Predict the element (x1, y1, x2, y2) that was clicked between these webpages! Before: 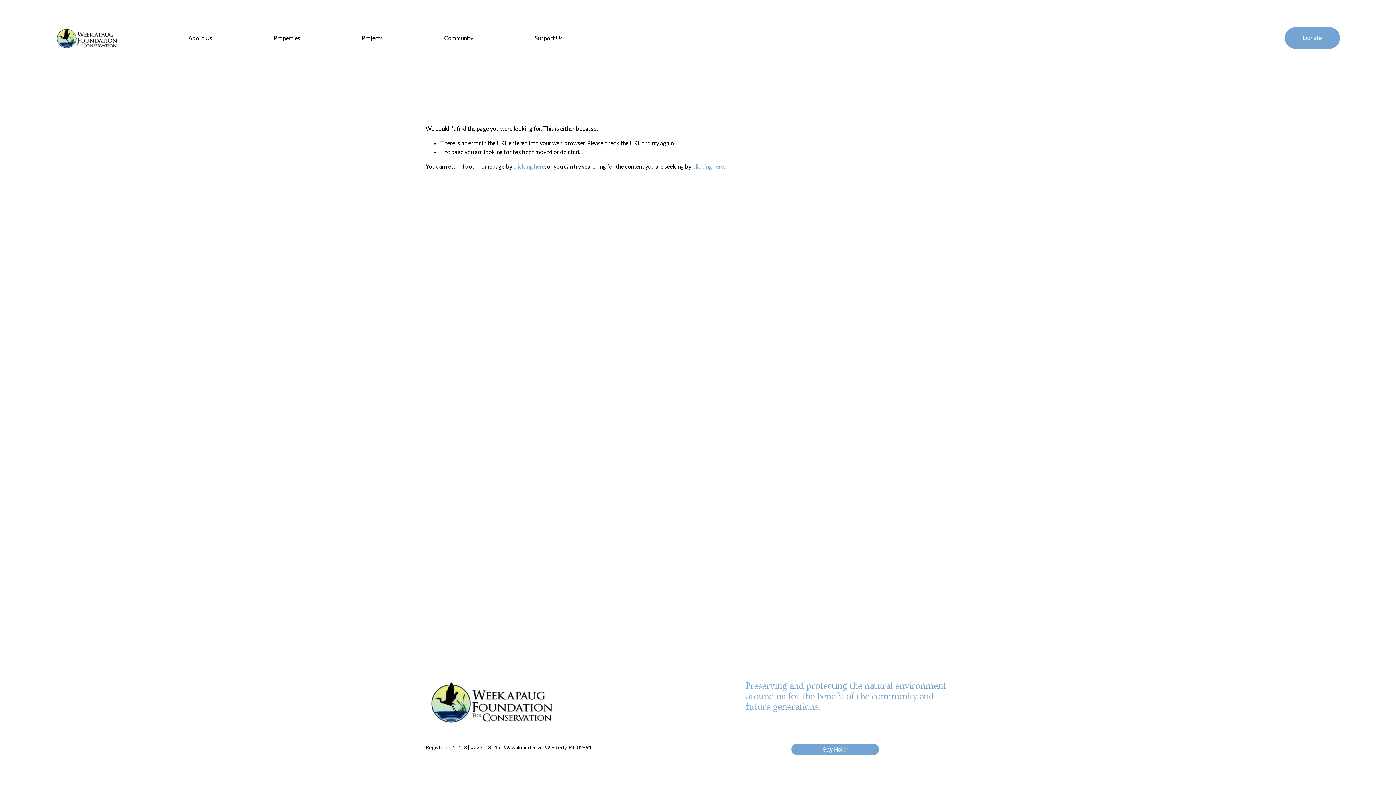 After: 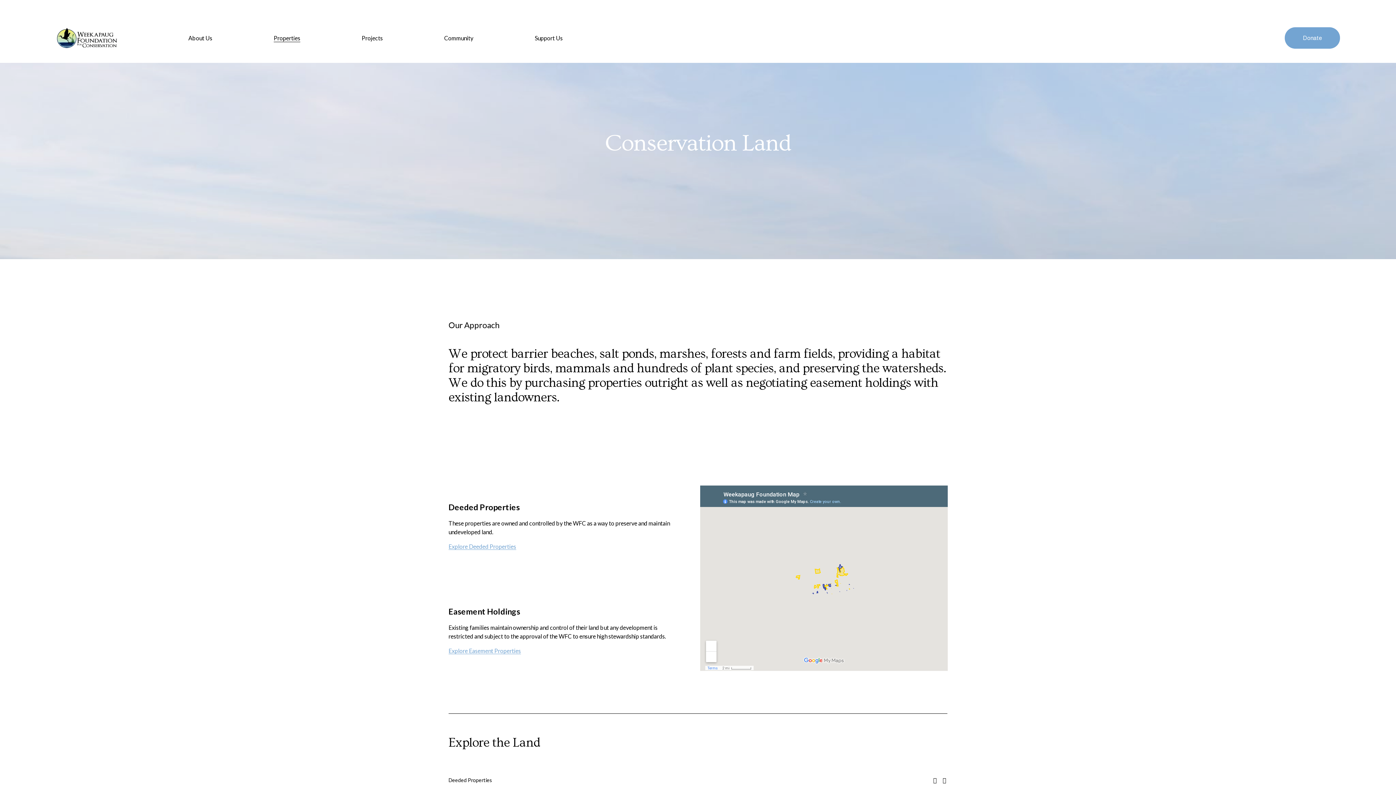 Action: bbox: (273, 33, 300, 43) label: Properties